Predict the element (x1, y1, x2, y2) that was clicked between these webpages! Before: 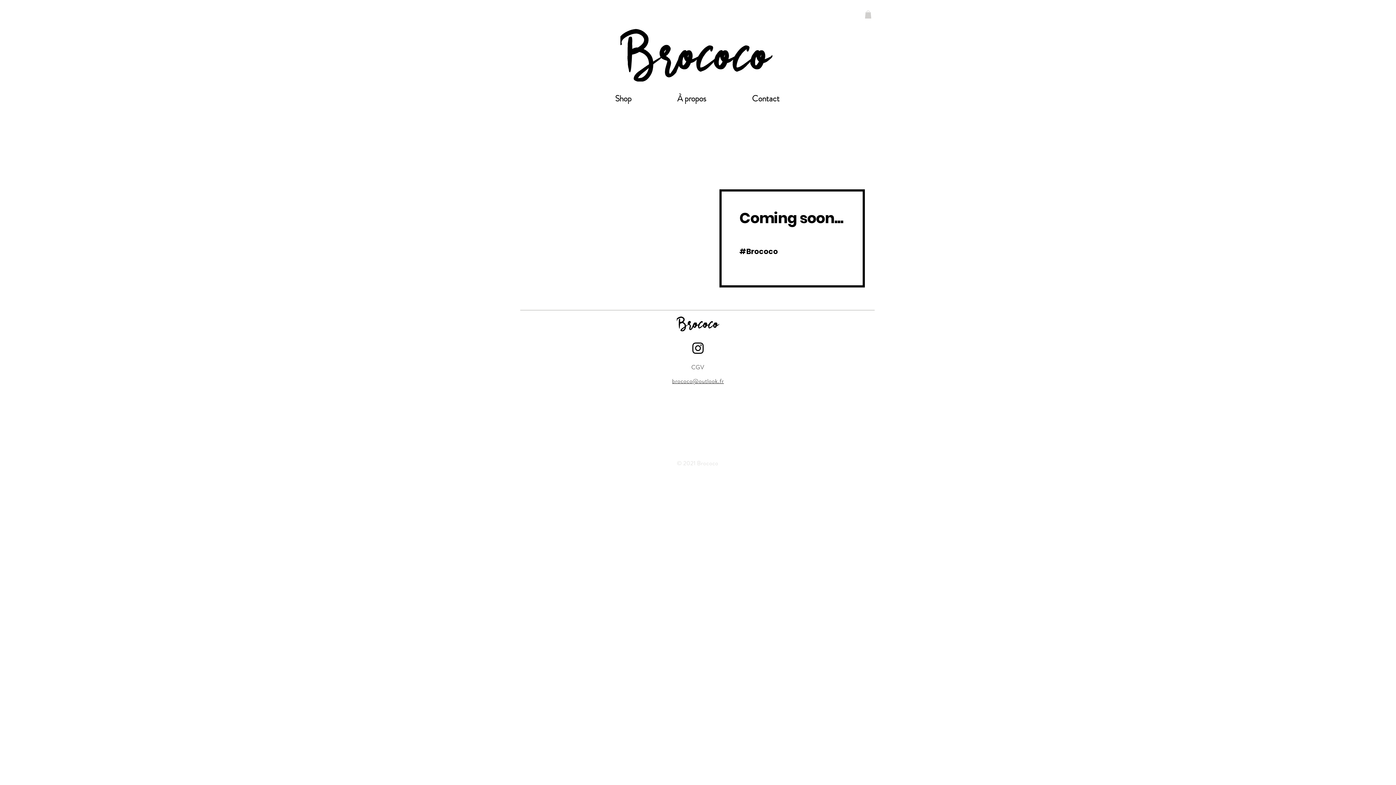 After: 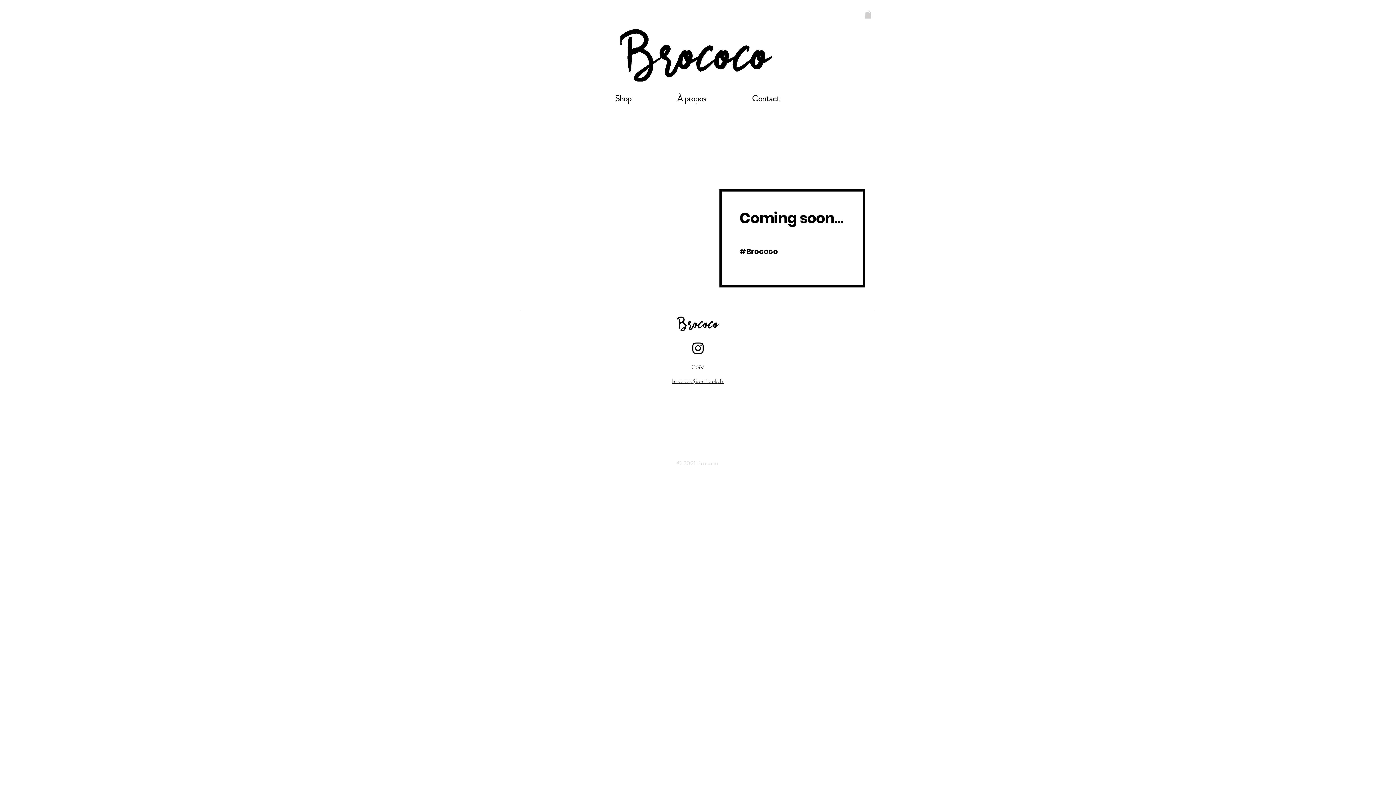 Action: bbox: (690, 340, 705, 355) label: Instagram